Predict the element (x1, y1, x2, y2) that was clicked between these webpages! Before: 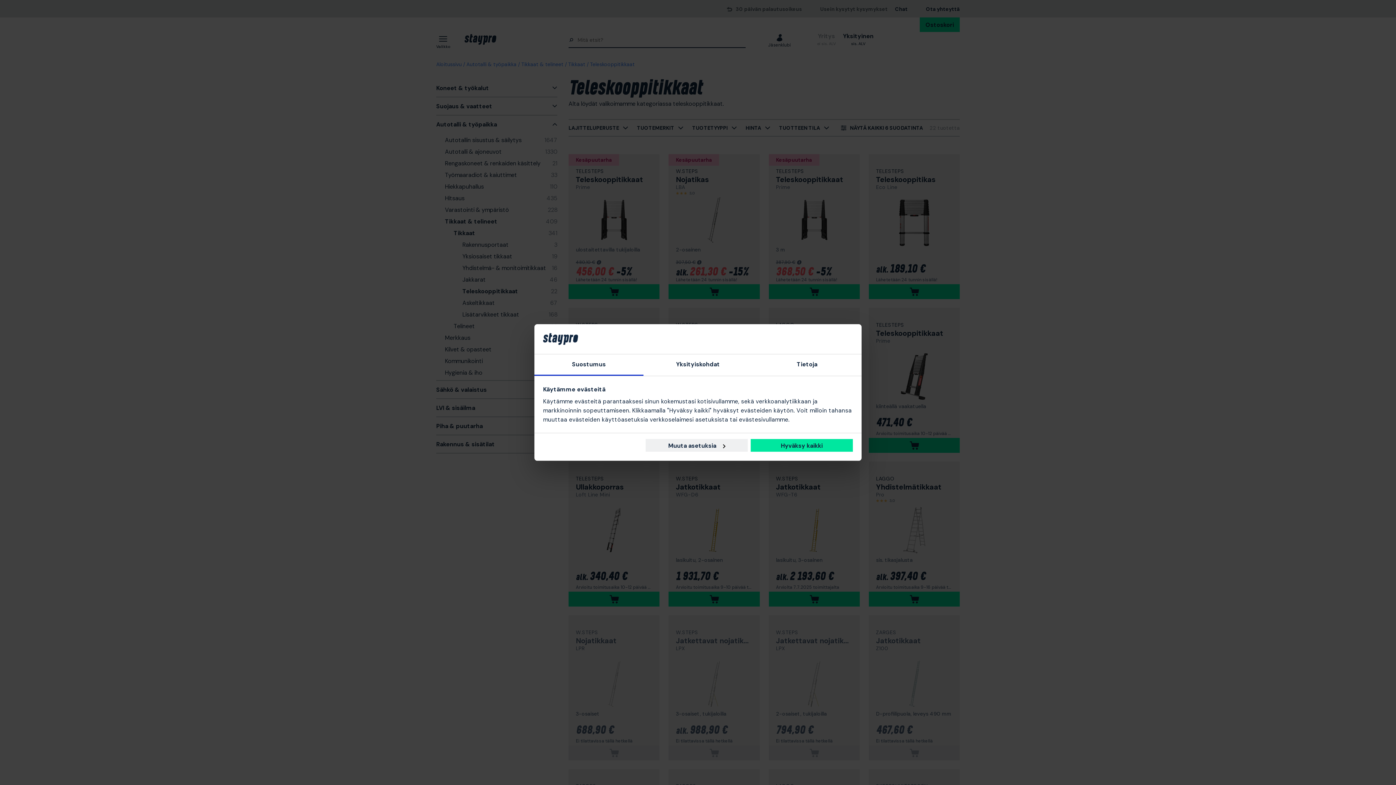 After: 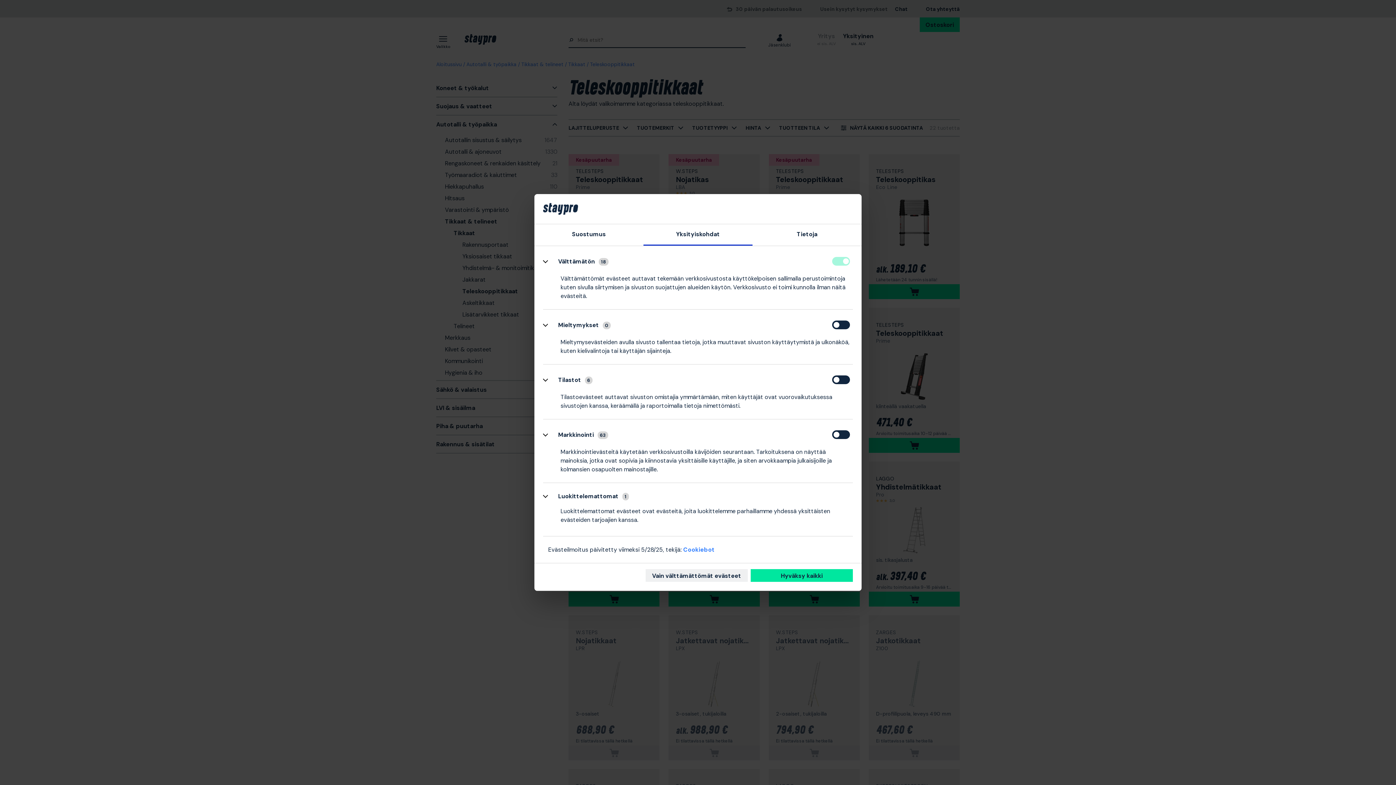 Action: bbox: (643, 354, 752, 376) label: Yksityiskohdat